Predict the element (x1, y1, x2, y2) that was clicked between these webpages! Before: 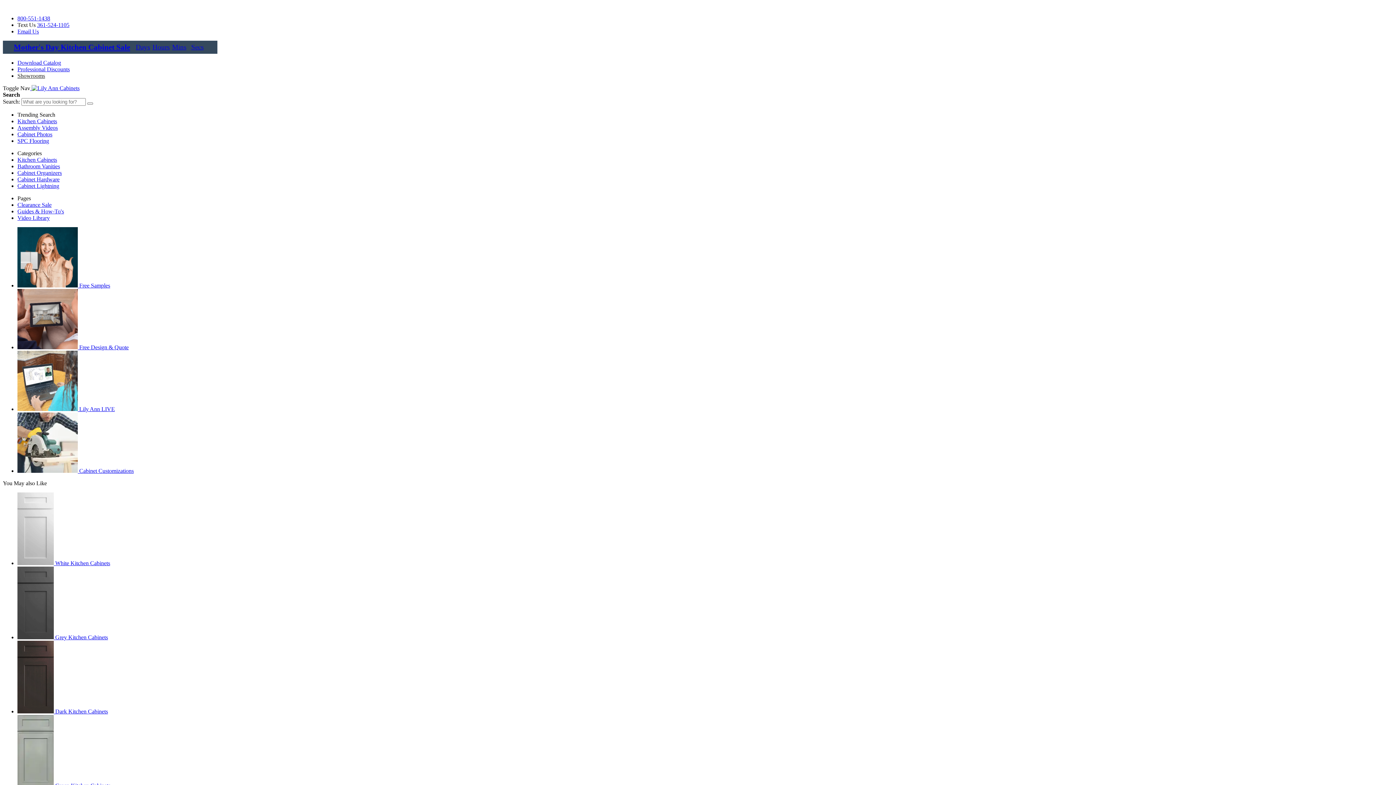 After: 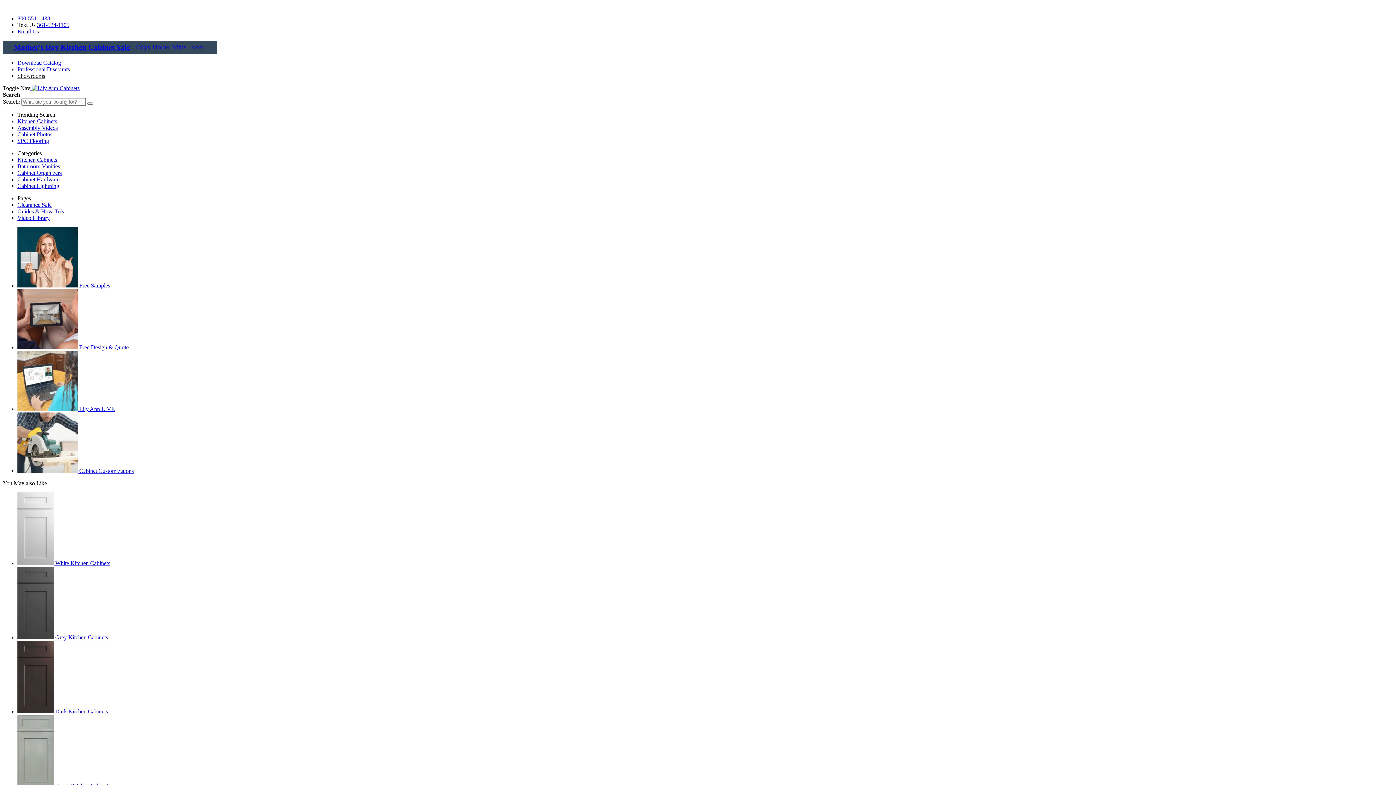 Action: label: Grey Kitchen Cabinets bbox: (55, 634, 108, 640)